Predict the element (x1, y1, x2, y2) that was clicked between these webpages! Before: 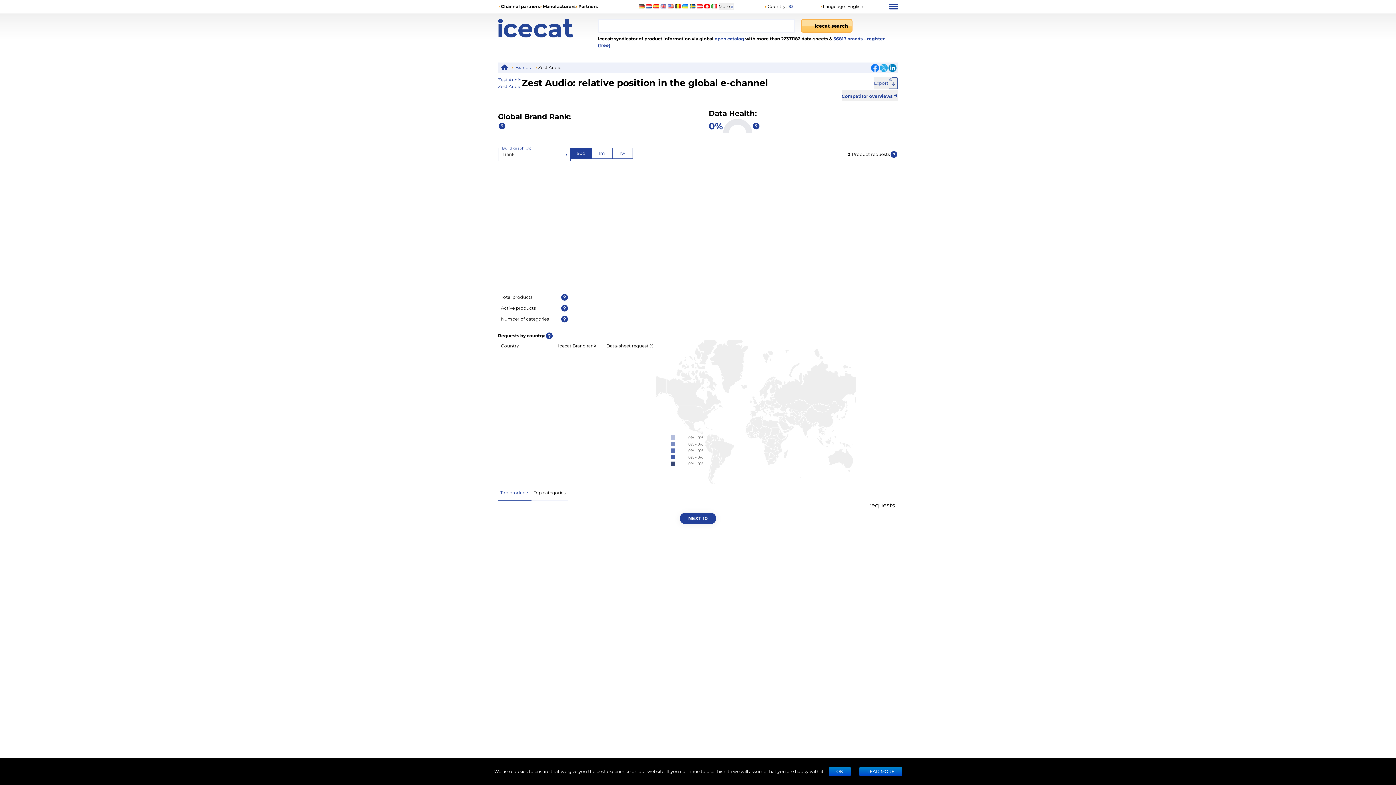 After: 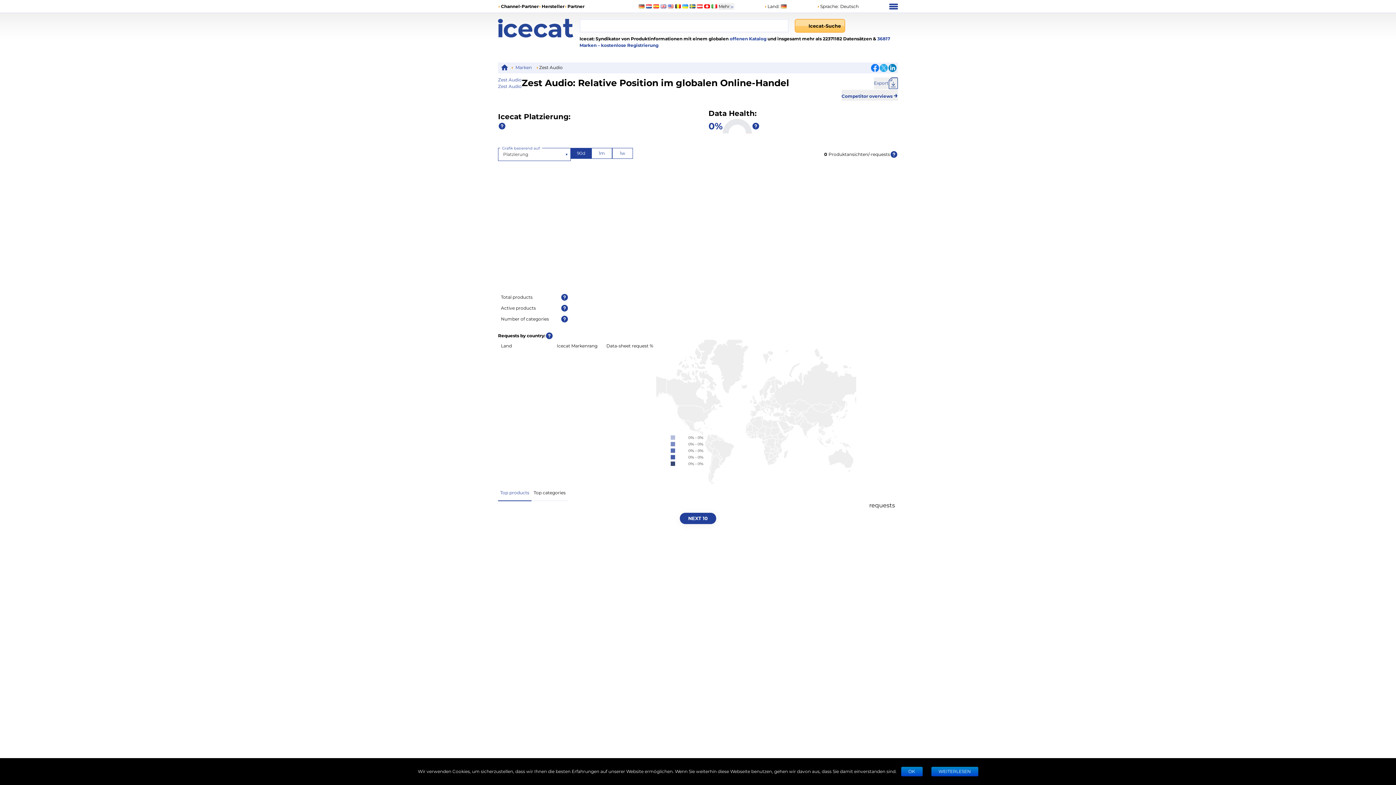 Action: bbox: (638, 4, 644, 8)